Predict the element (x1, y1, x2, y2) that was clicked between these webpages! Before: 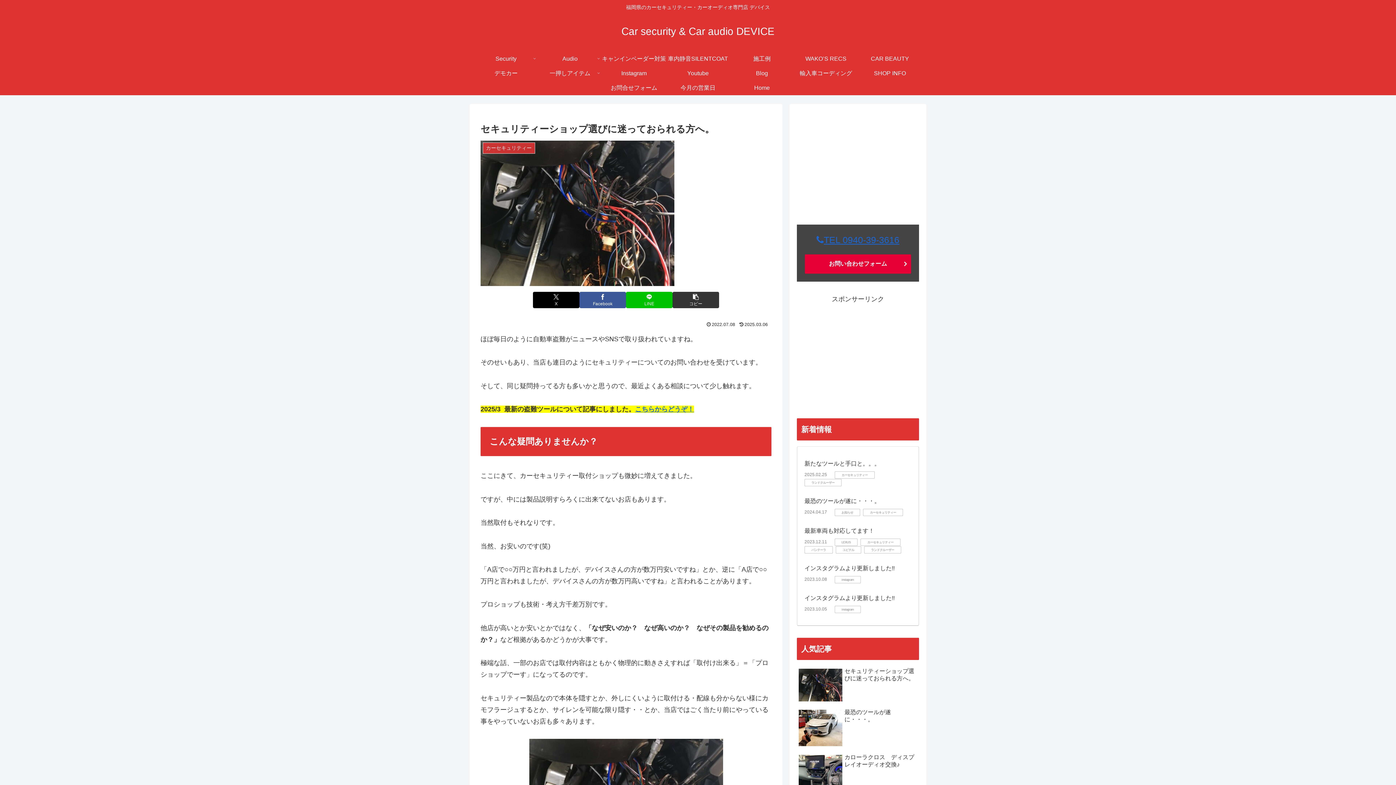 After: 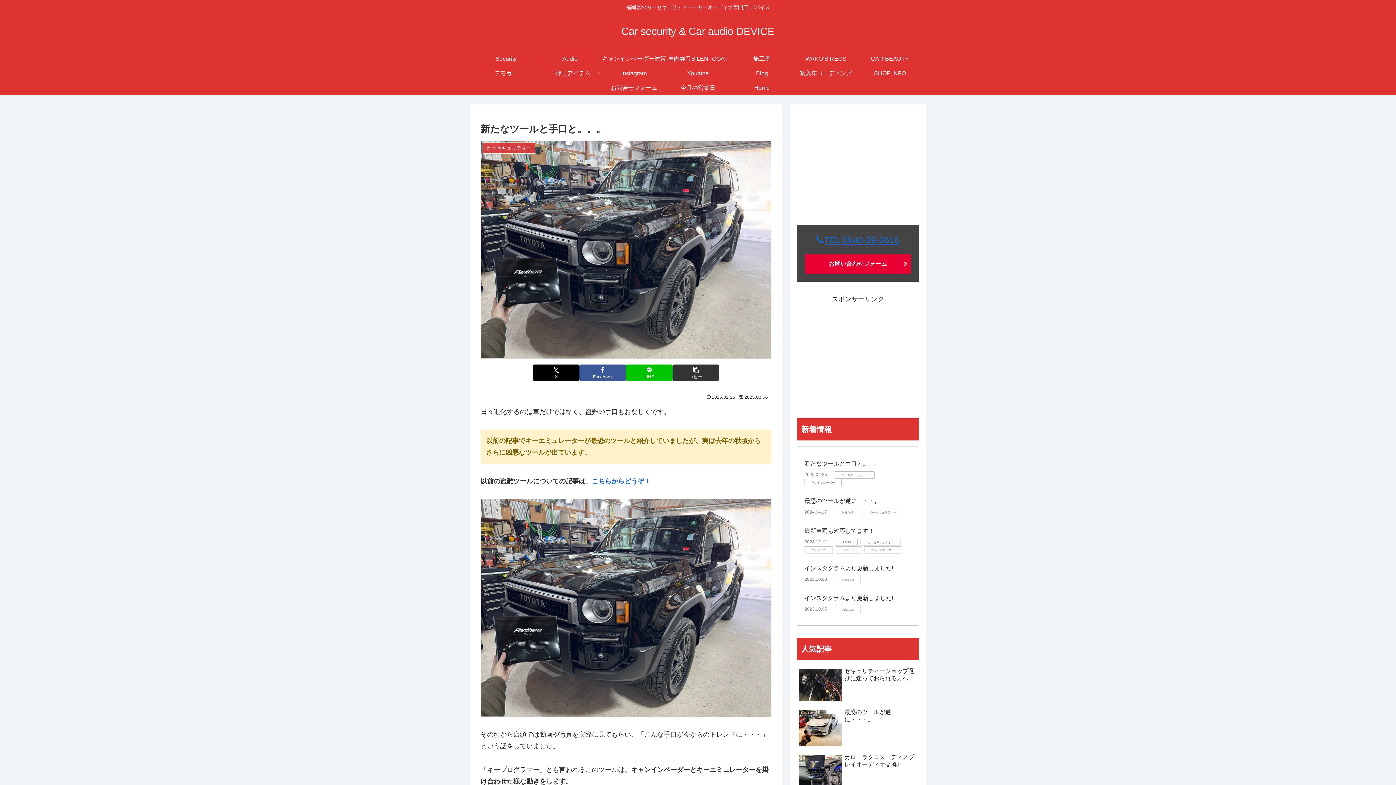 Action: label: こちらからどうぞ！ bbox: (635, 405, 694, 413)